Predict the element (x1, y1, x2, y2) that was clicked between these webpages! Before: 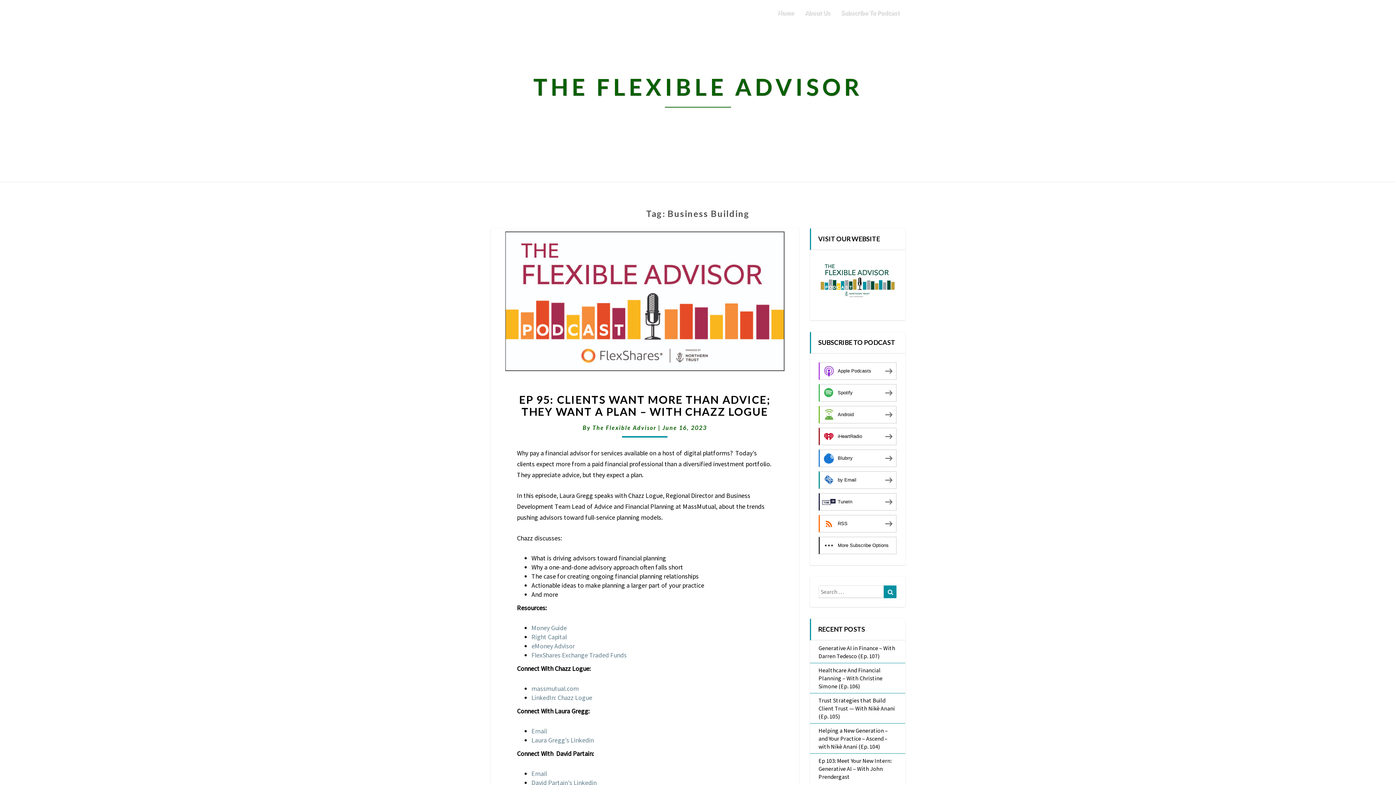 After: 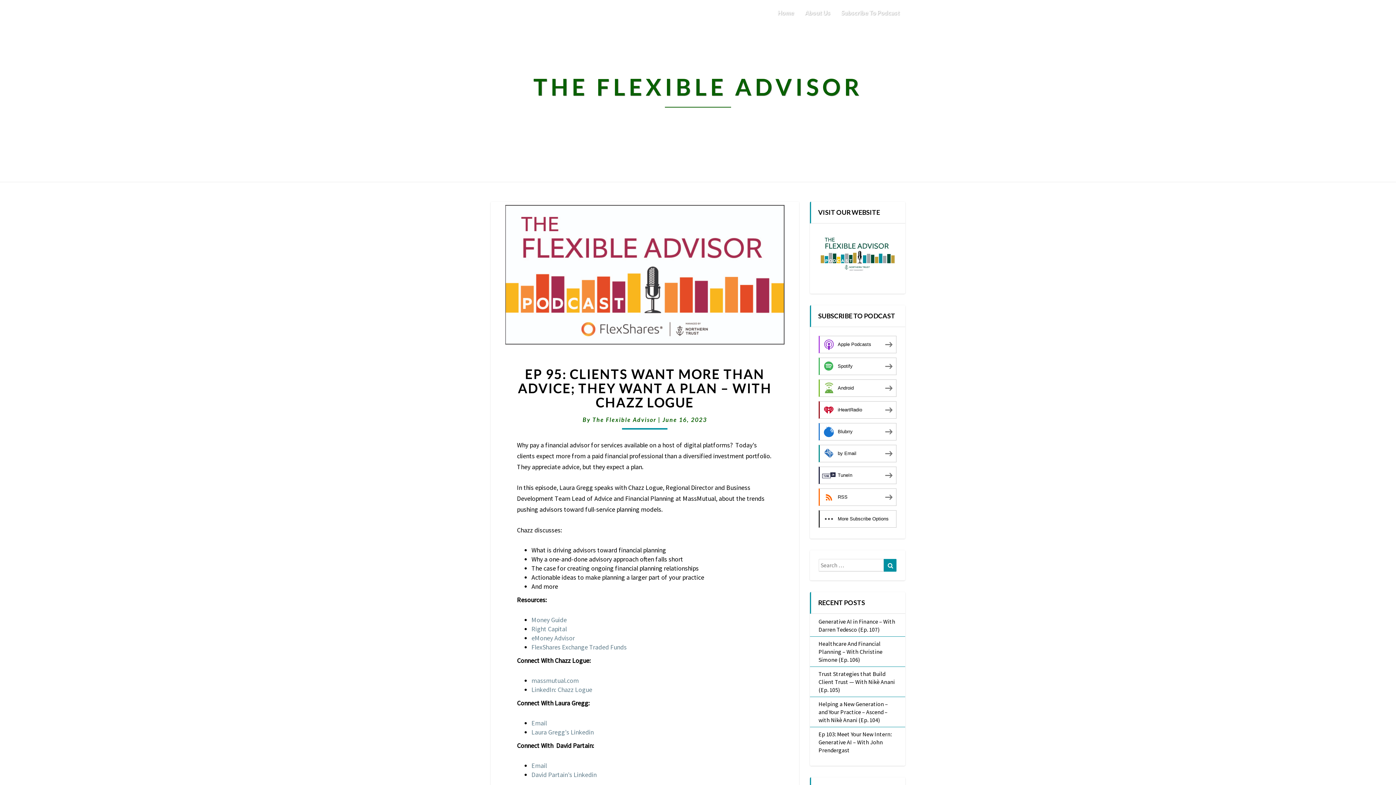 Action: label: June 16, 2023 bbox: (662, 424, 707, 431)